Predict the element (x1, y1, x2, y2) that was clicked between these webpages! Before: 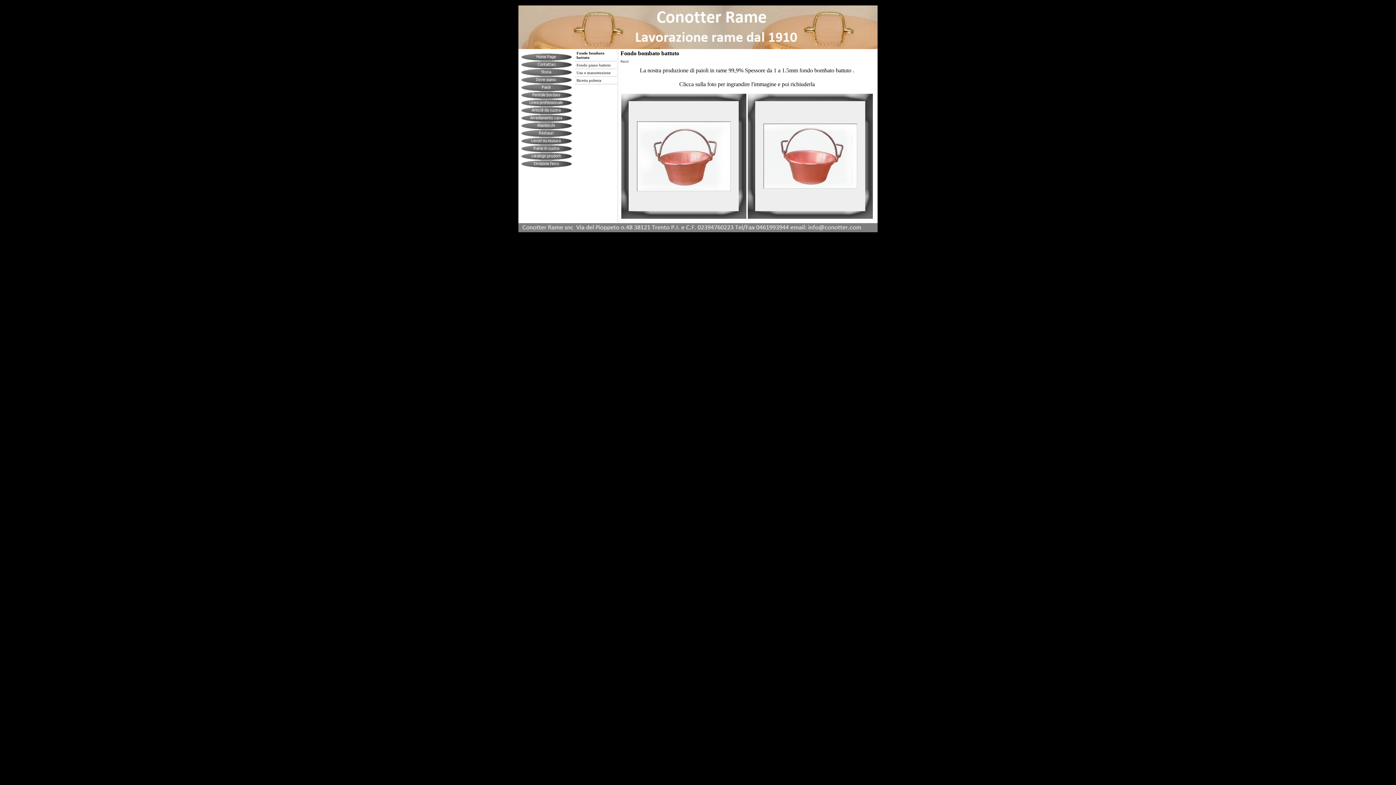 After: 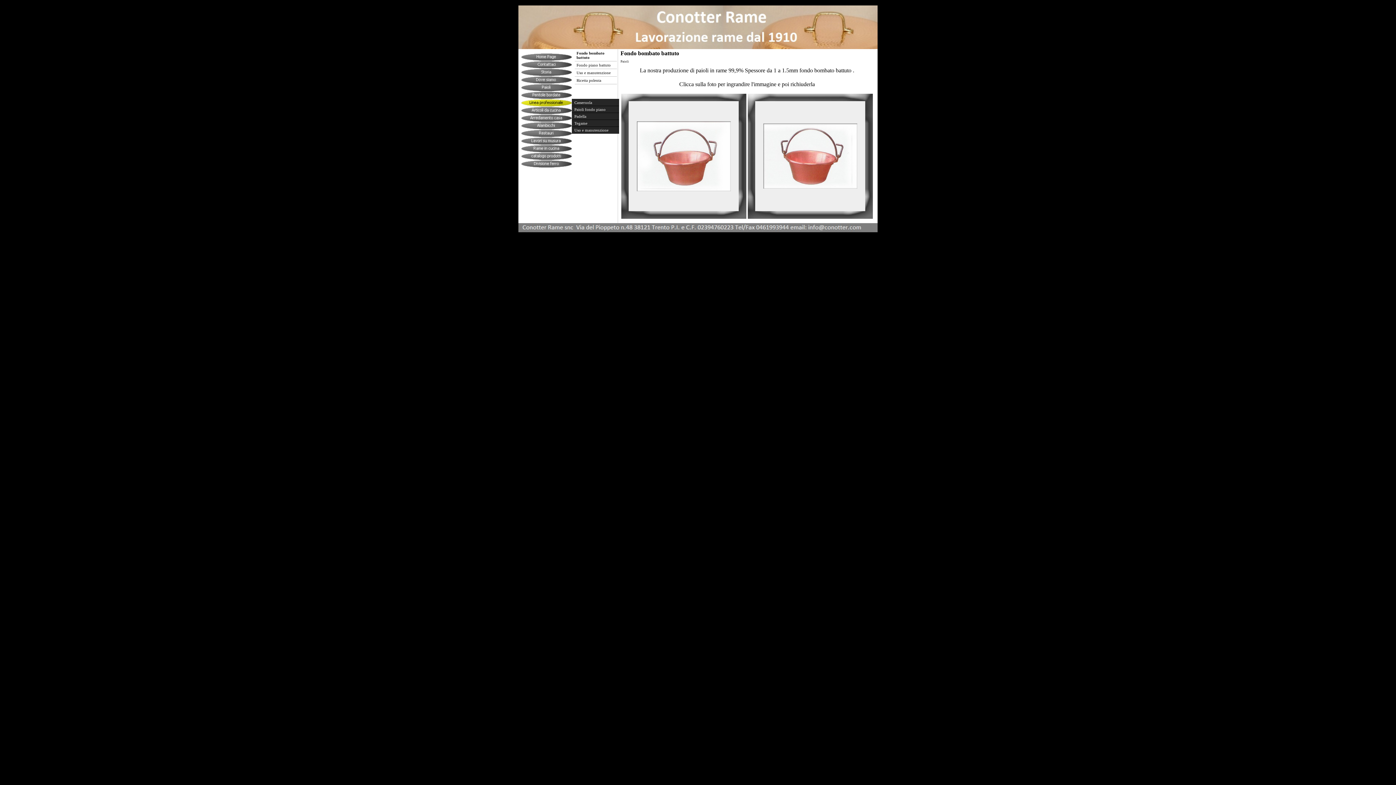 Action: bbox: (521, 98, 572, 106)